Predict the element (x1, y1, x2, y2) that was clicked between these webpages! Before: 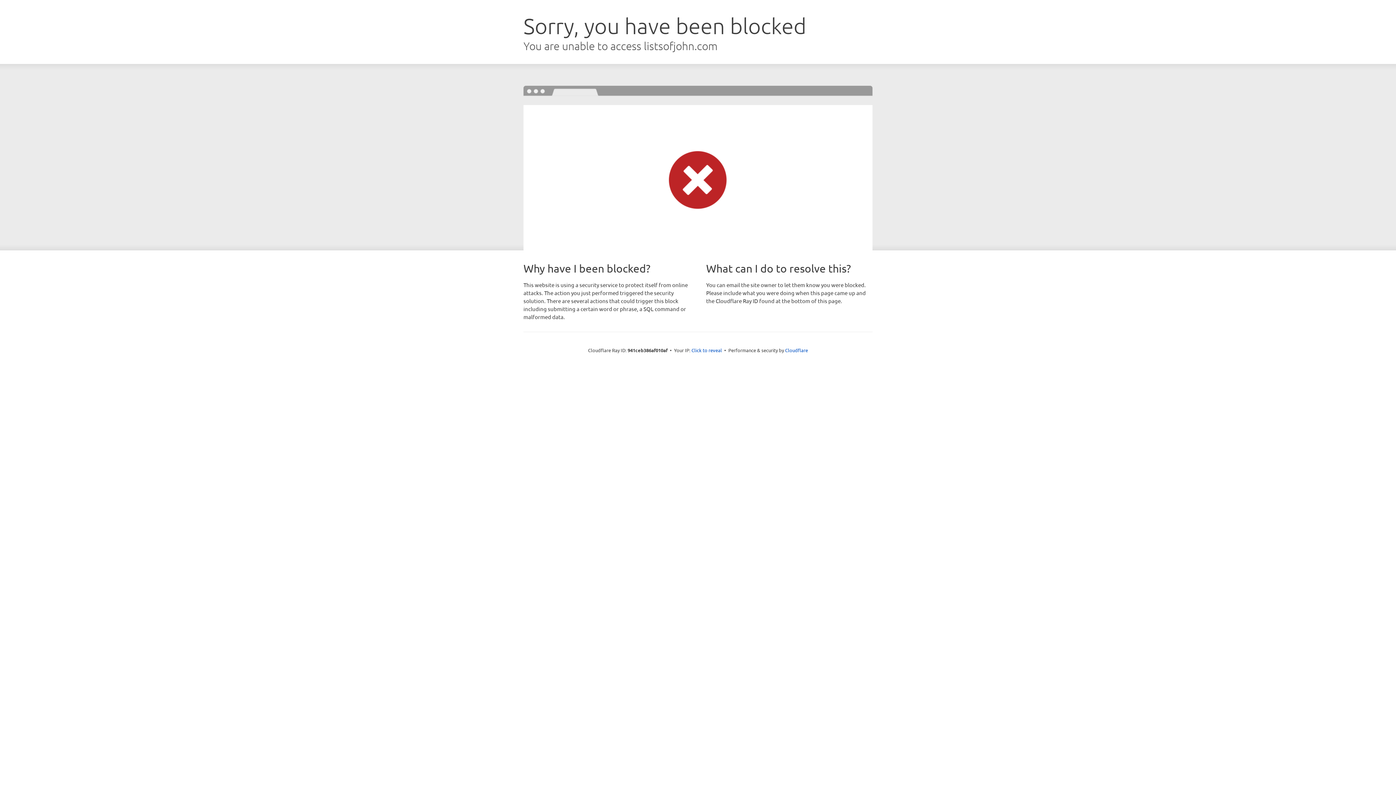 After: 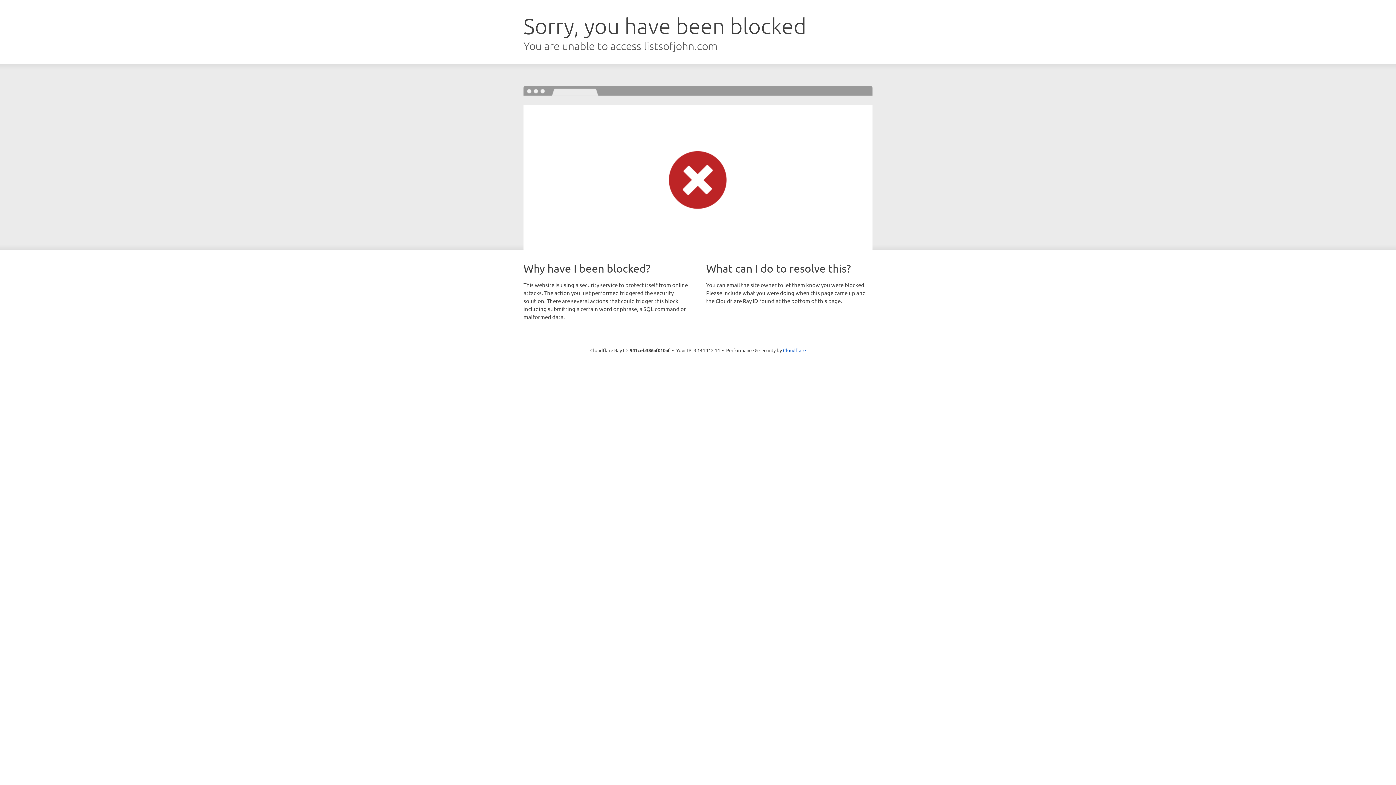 Action: label: Click to reveal bbox: (691, 346, 722, 353)